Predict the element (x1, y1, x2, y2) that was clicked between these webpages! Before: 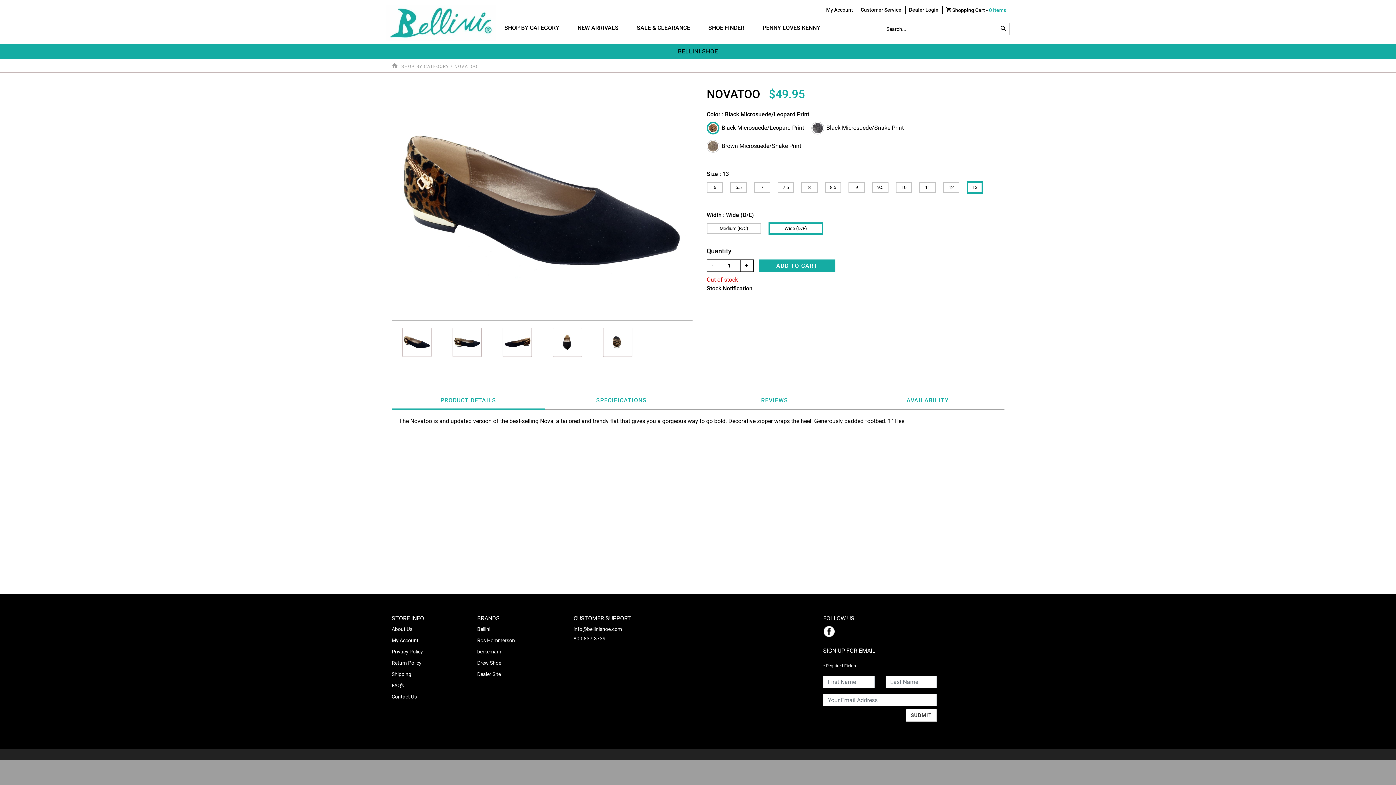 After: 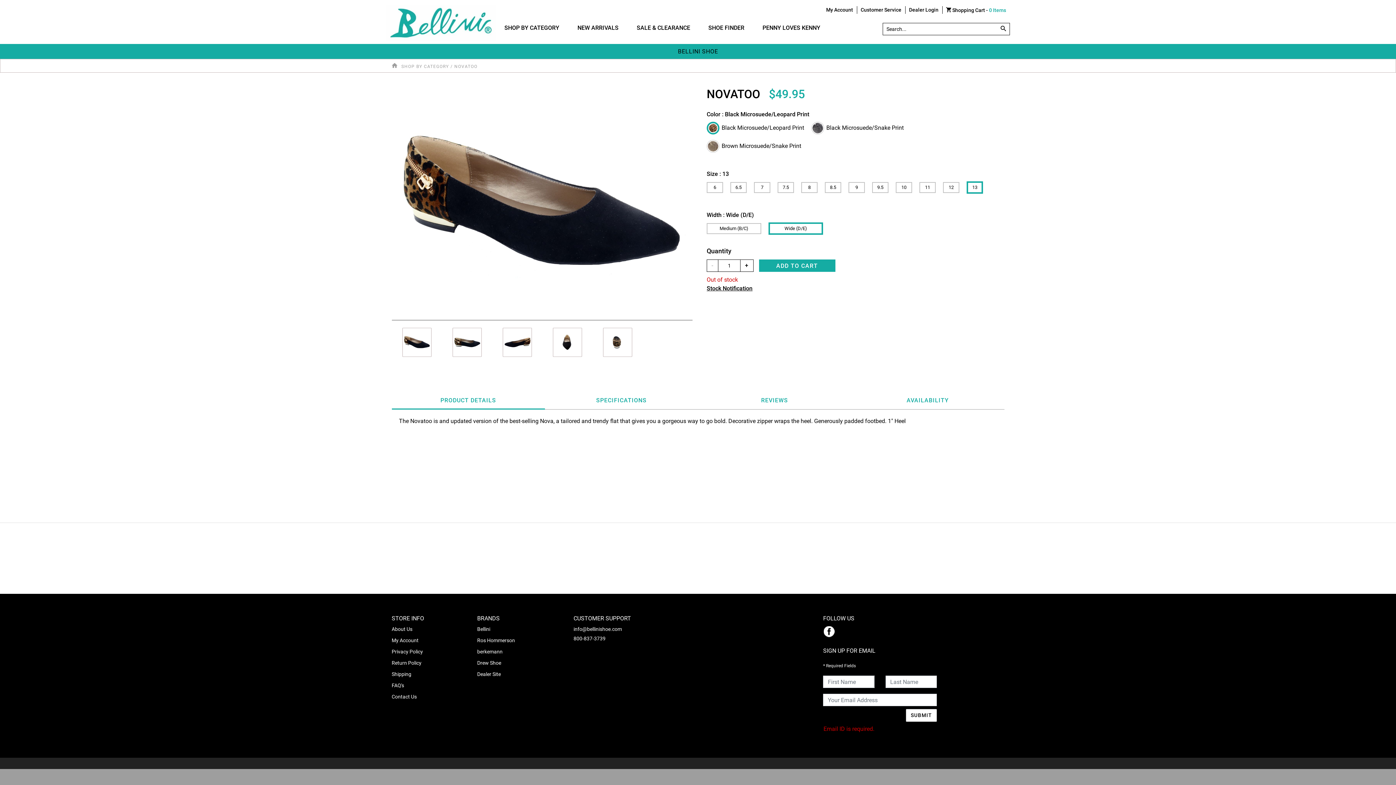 Action: label: SUBMIT bbox: (906, 709, 937, 722)